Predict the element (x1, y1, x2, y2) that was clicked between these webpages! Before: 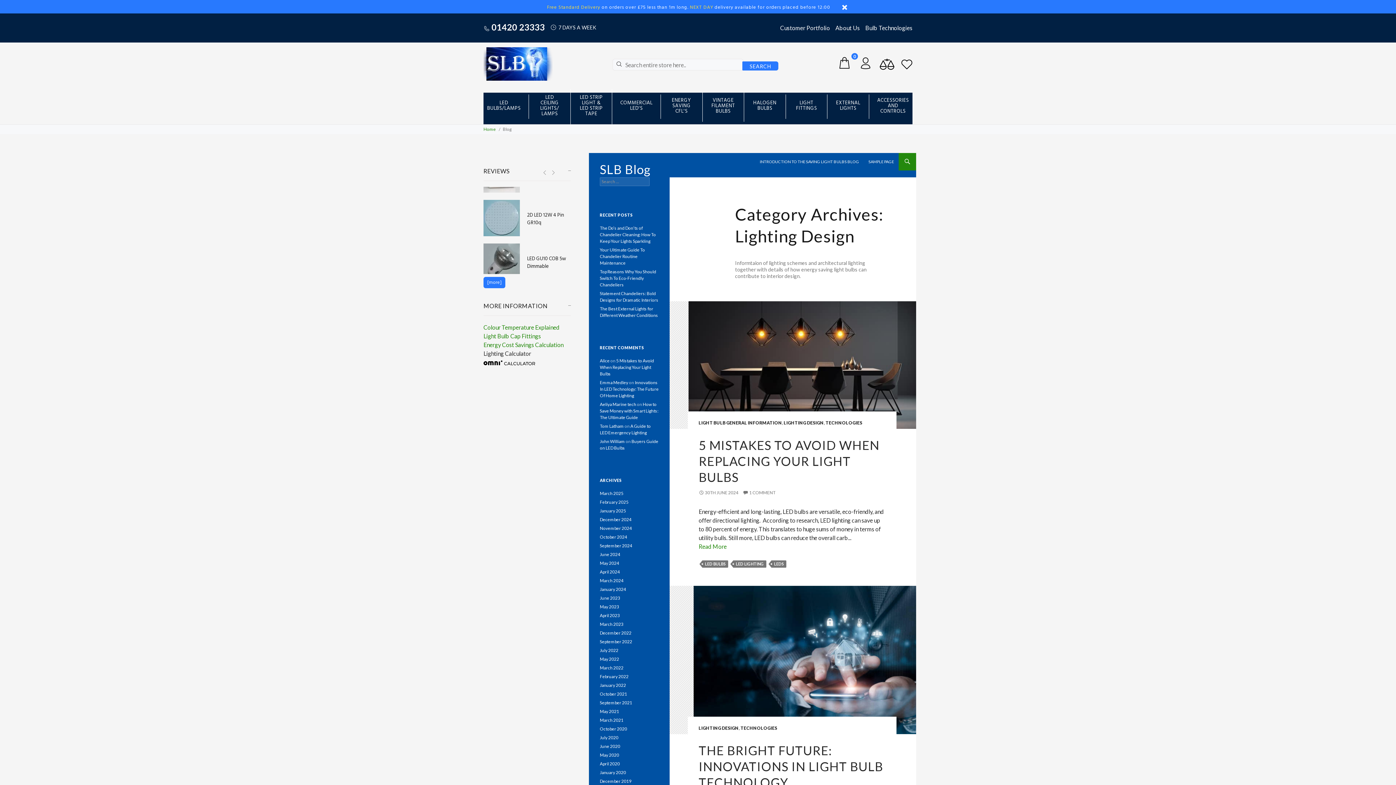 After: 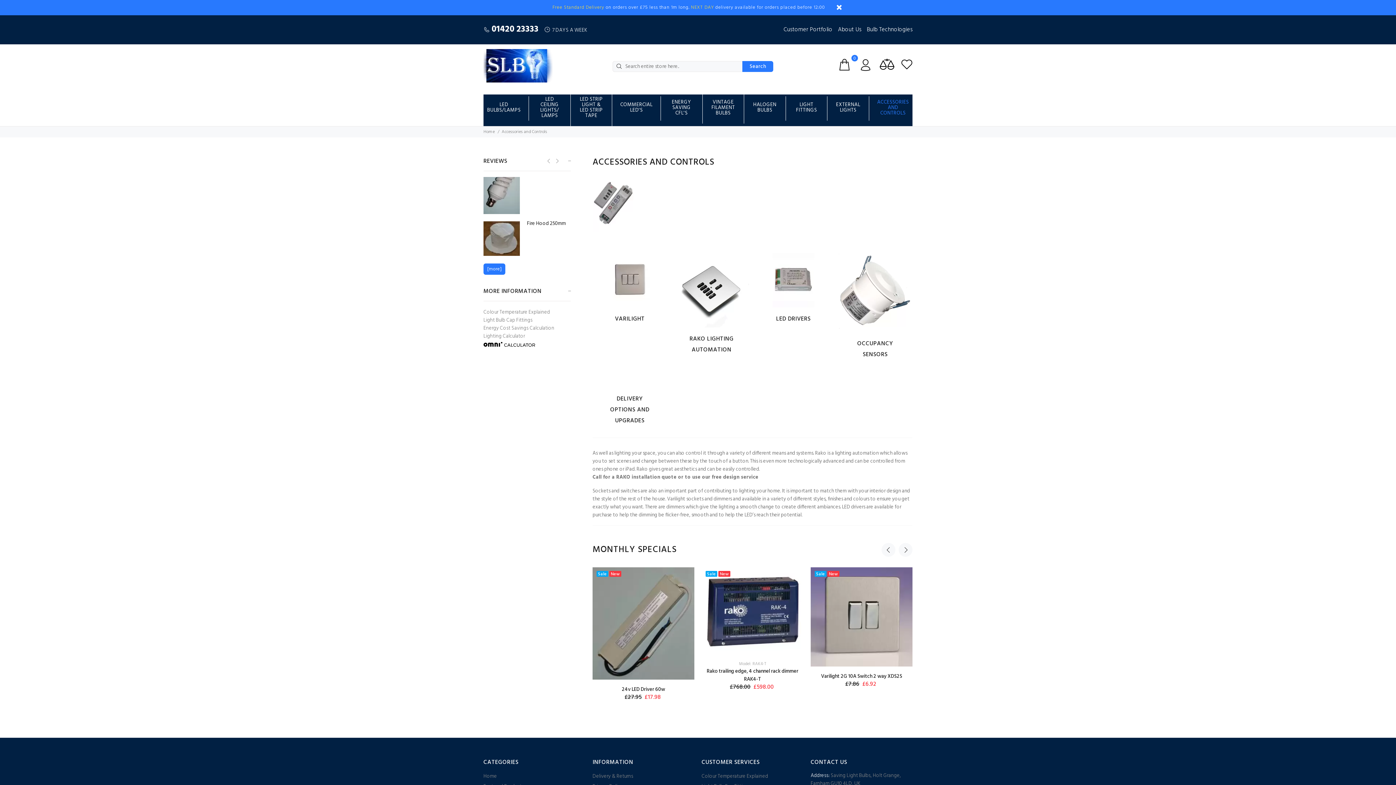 Action: label: ACCESSORIES AND CONTROLS bbox: (873, 94, 909, 119)